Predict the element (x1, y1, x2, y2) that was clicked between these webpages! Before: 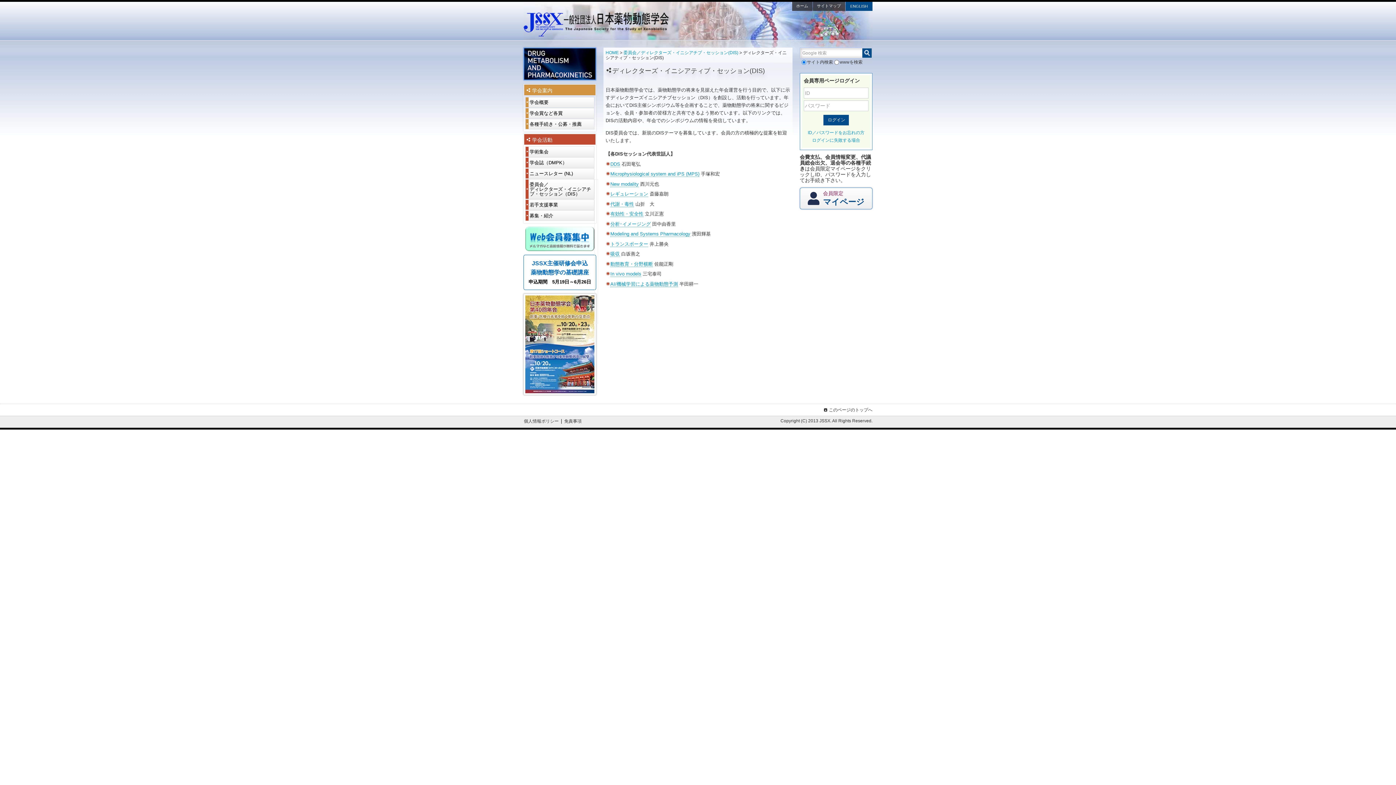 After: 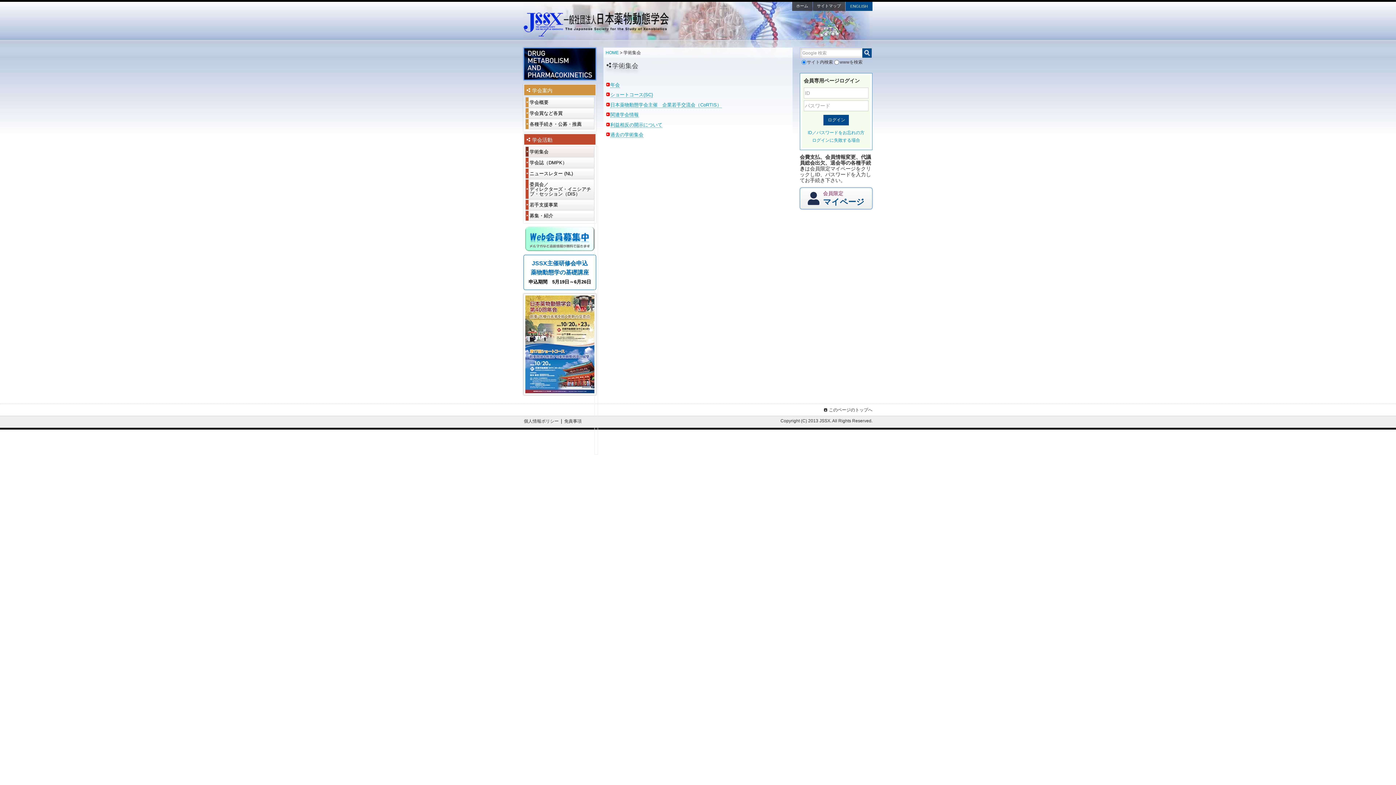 Action: label: 学術集会 bbox: (525, 146, 594, 157)